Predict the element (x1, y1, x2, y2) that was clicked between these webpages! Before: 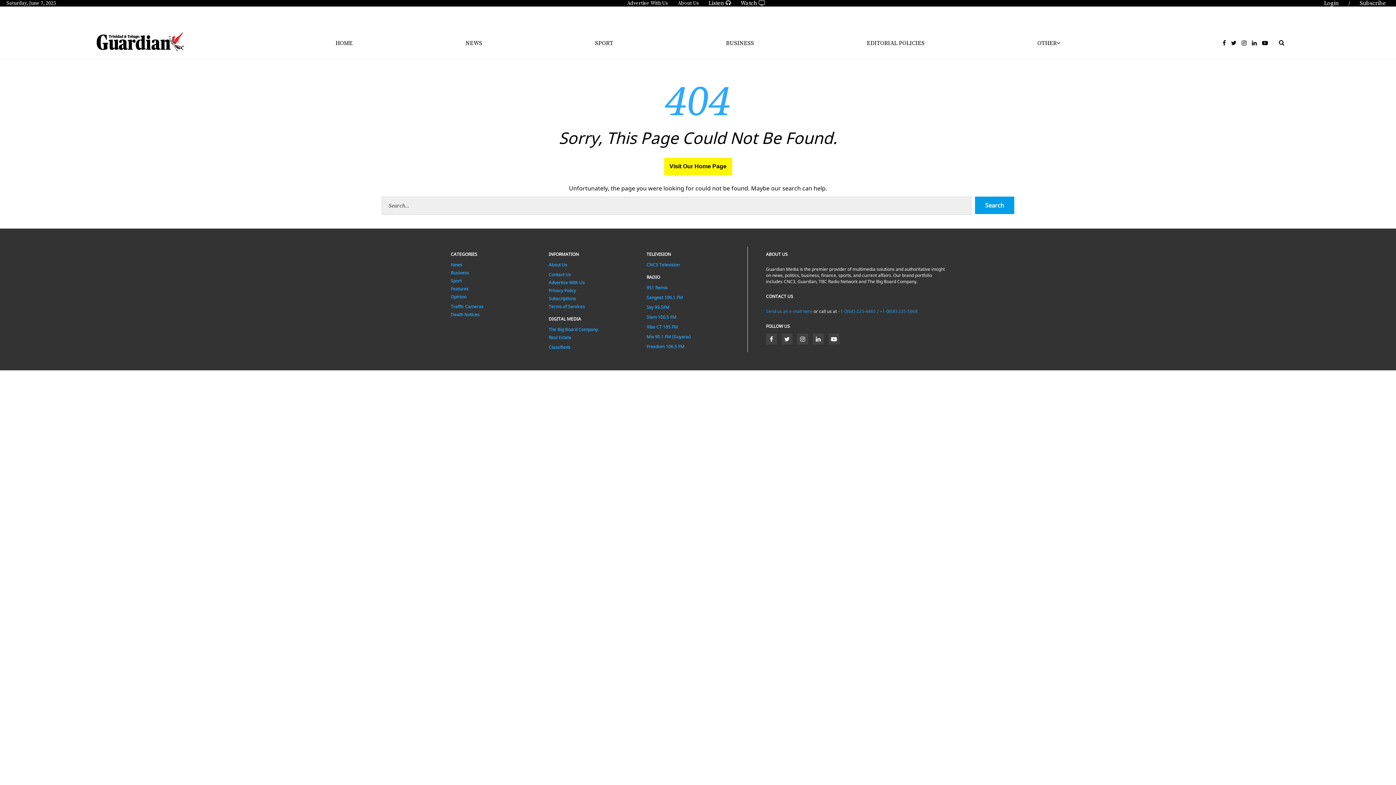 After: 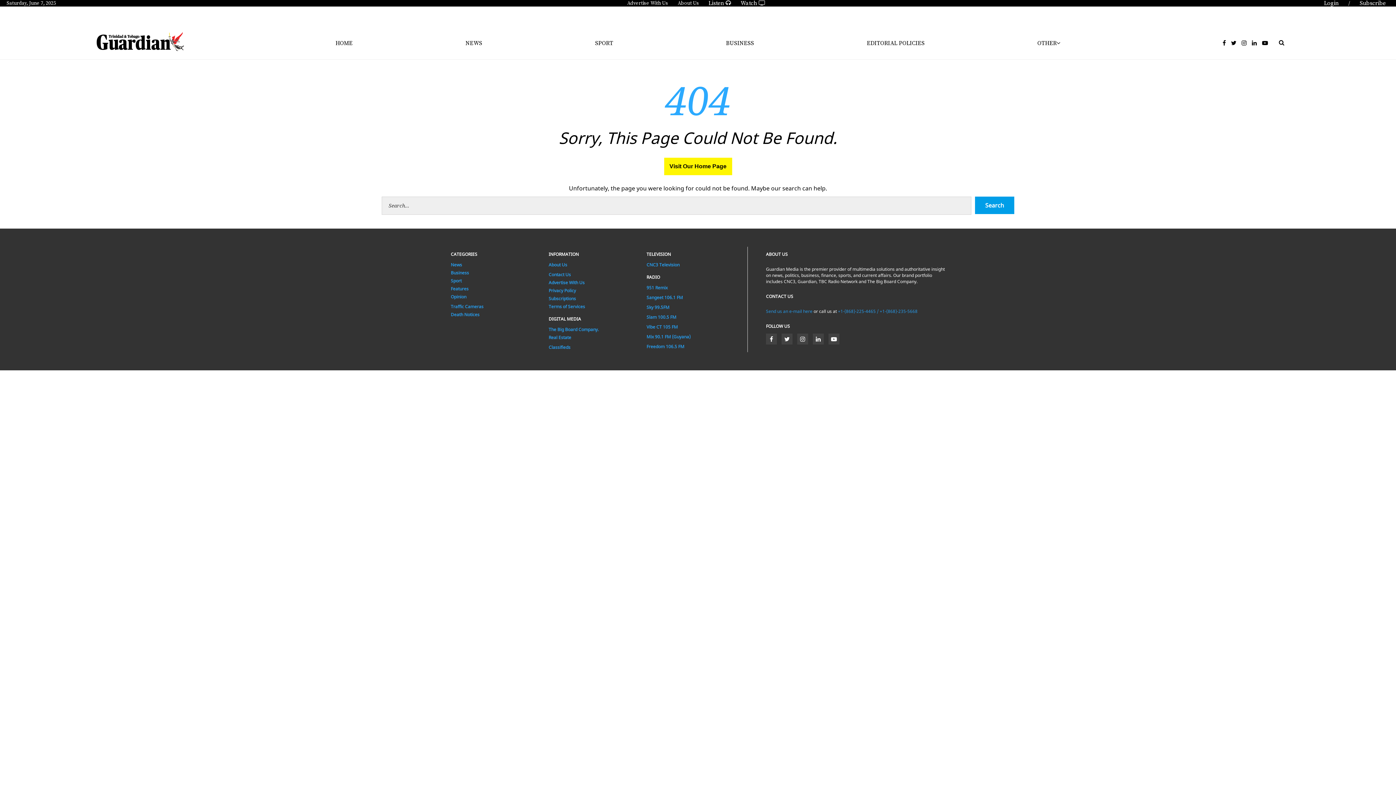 Action: bbox: (766, 333, 777, 344)